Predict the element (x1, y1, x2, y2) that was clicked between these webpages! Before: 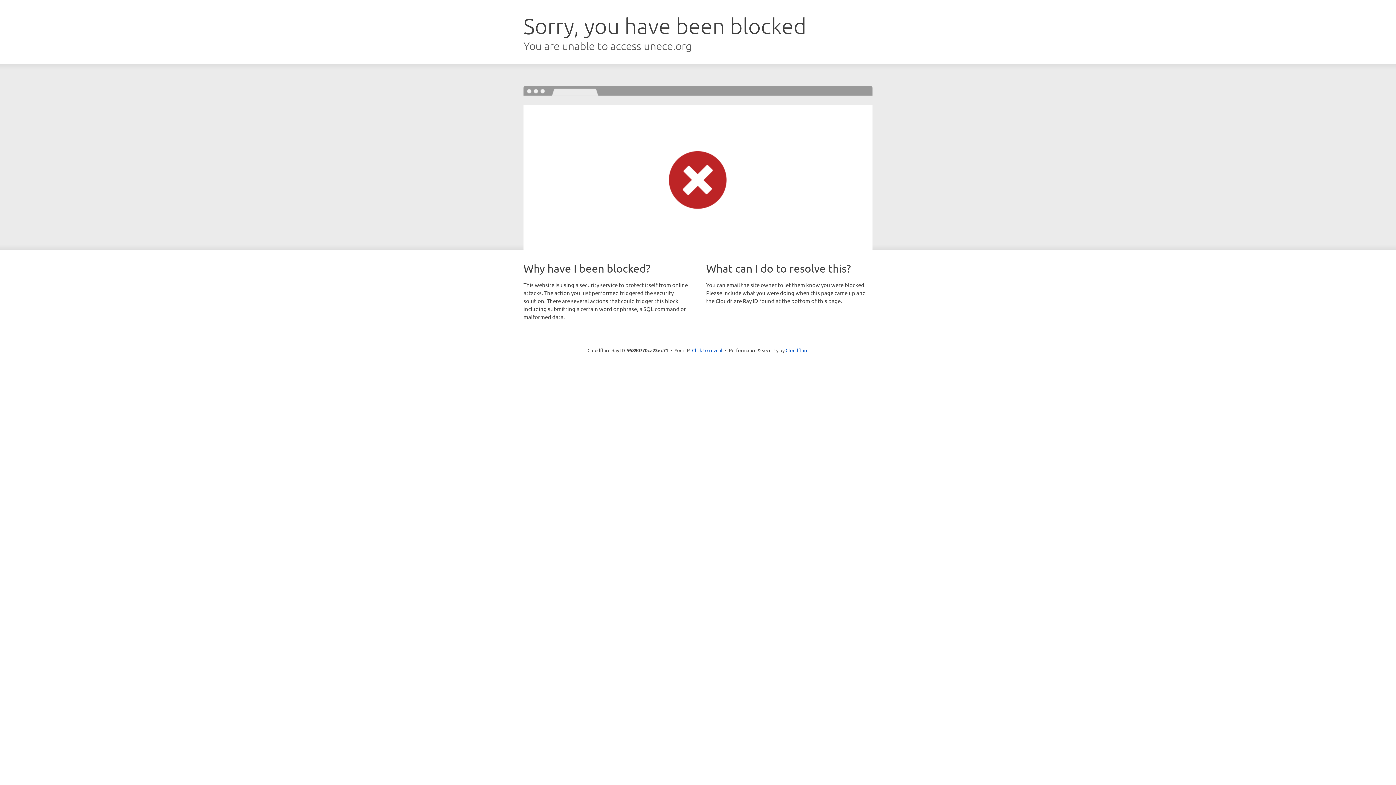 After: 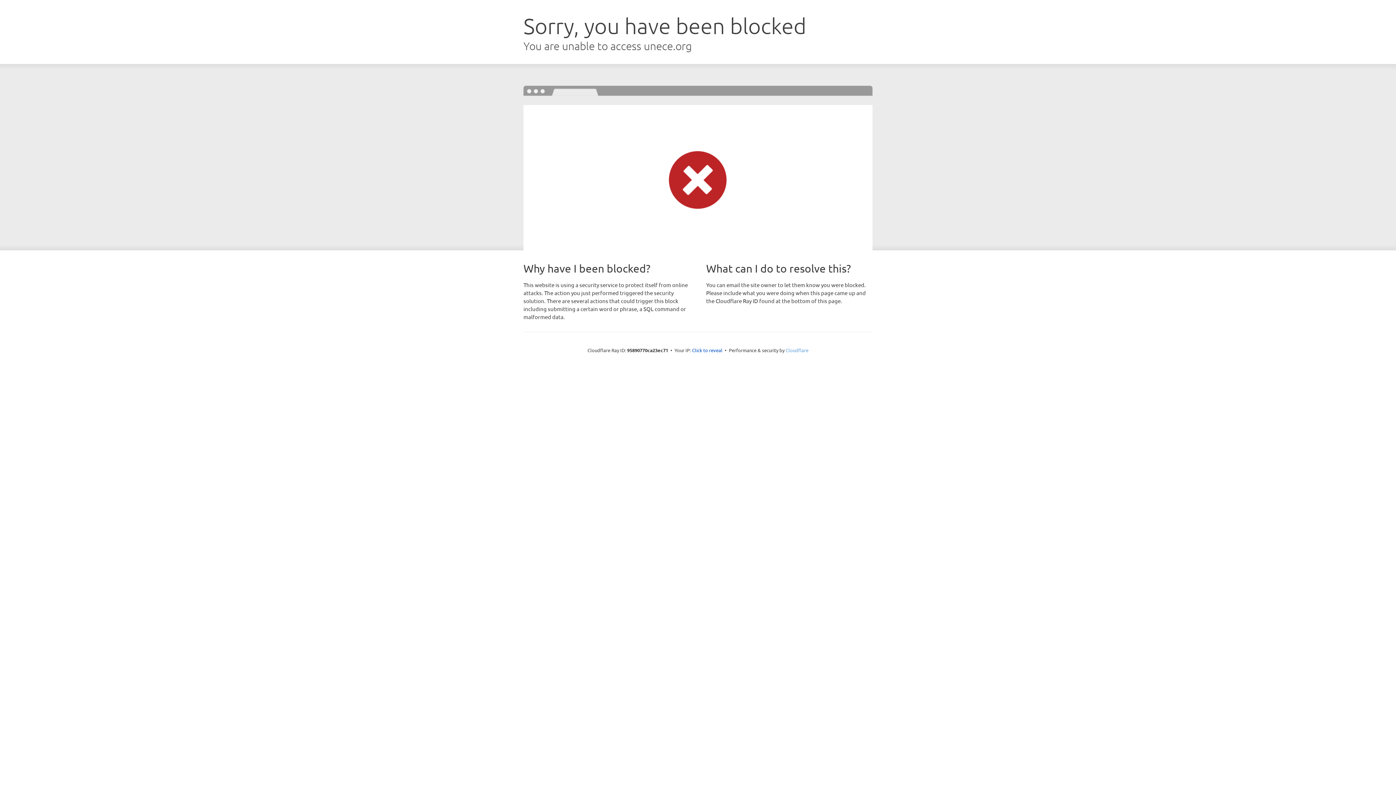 Action: bbox: (785, 347, 808, 353) label: Cloudflare